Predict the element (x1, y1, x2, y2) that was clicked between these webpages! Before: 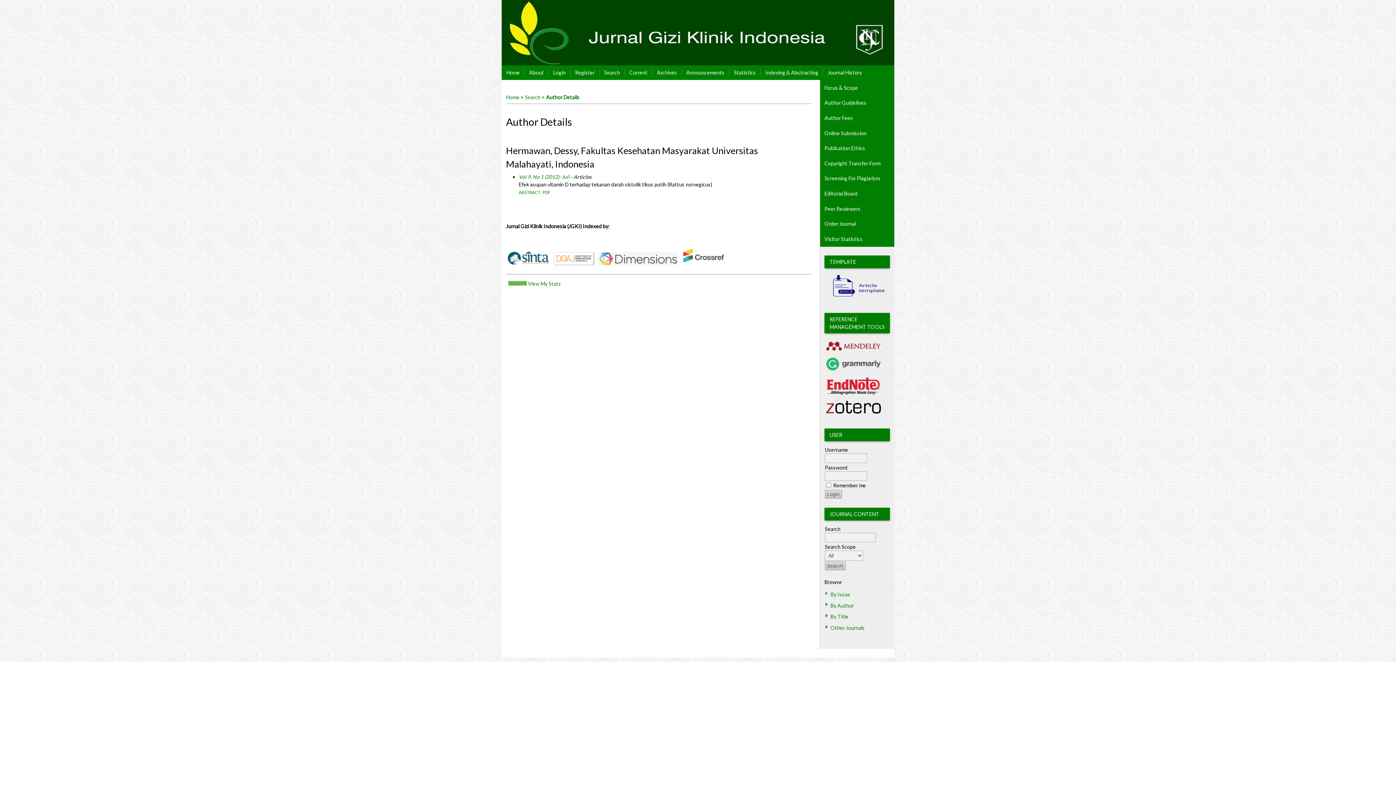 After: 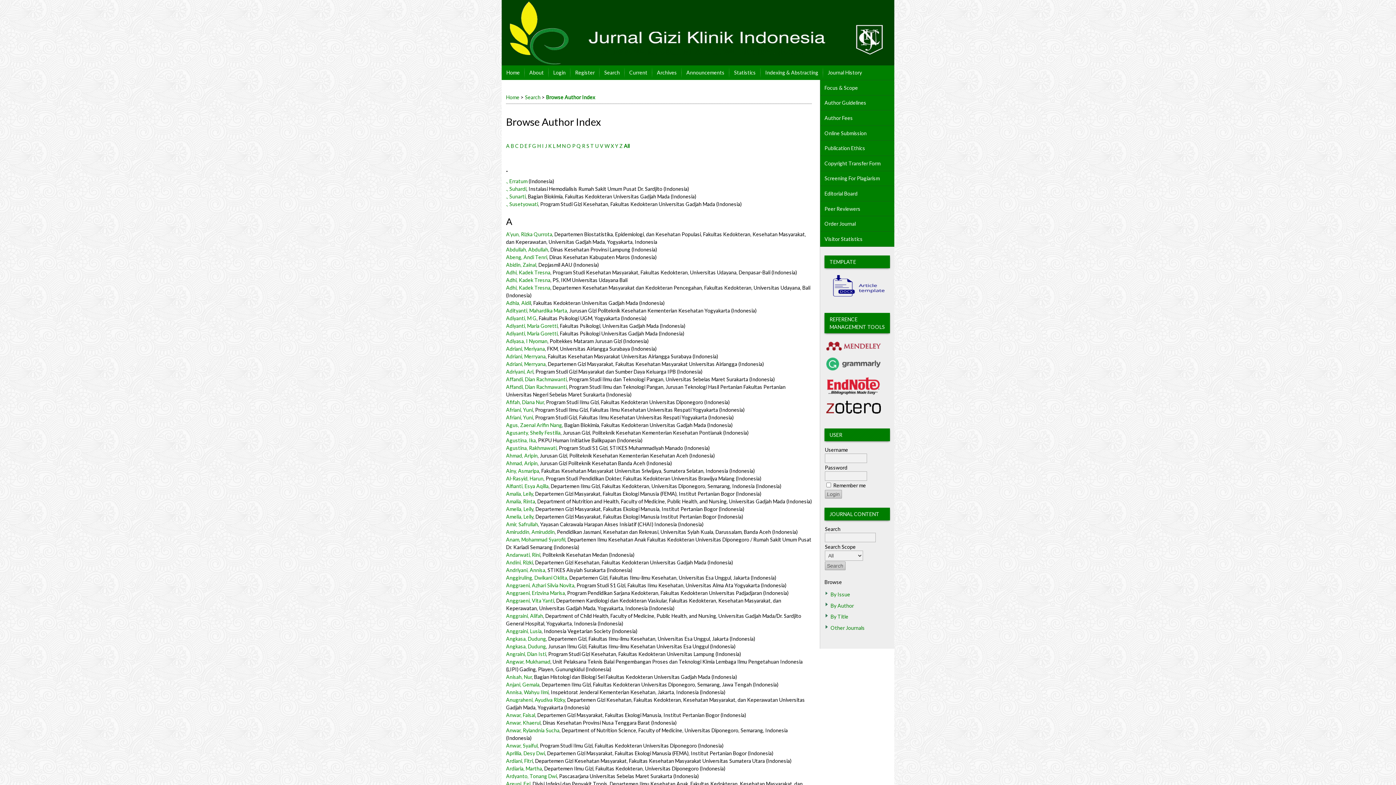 Action: bbox: (830, 602, 854, 608) label: By Author